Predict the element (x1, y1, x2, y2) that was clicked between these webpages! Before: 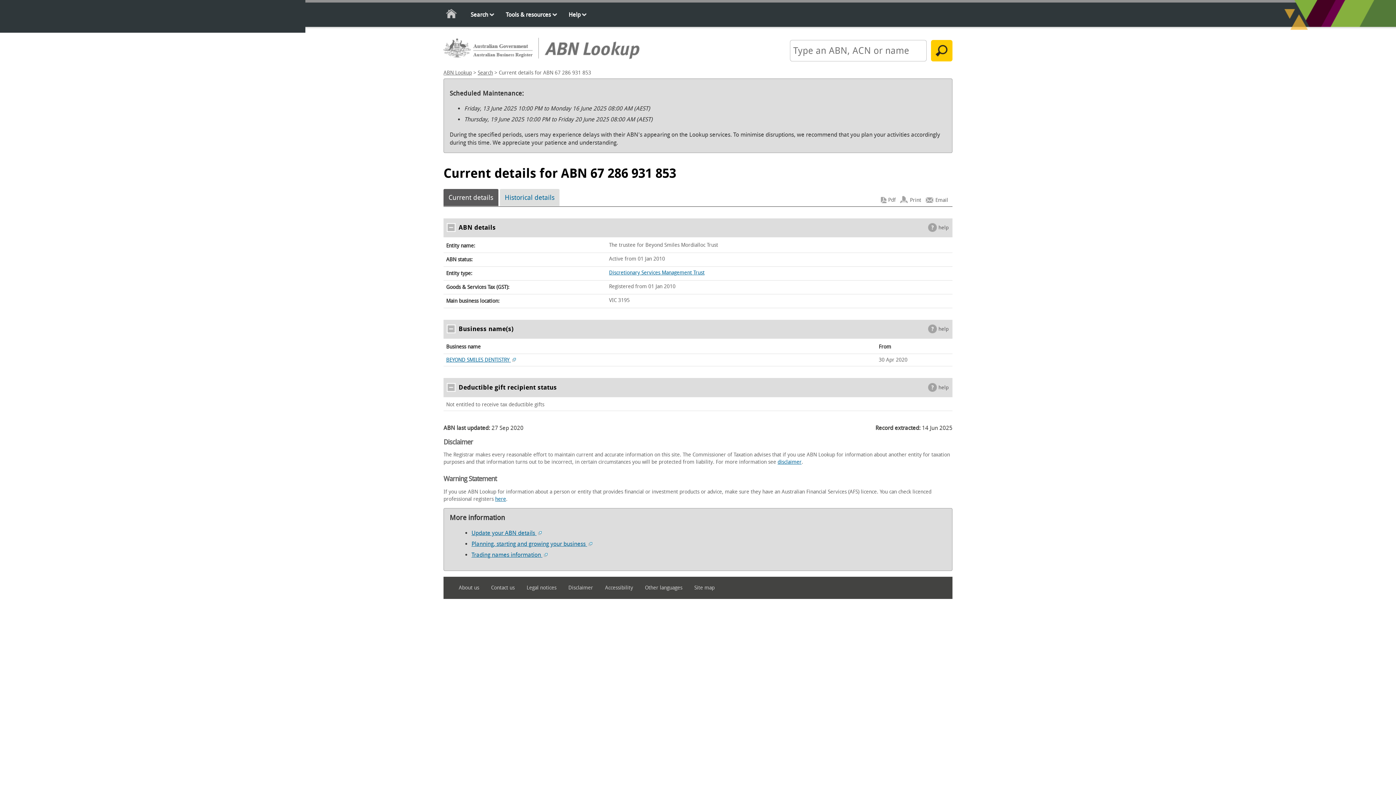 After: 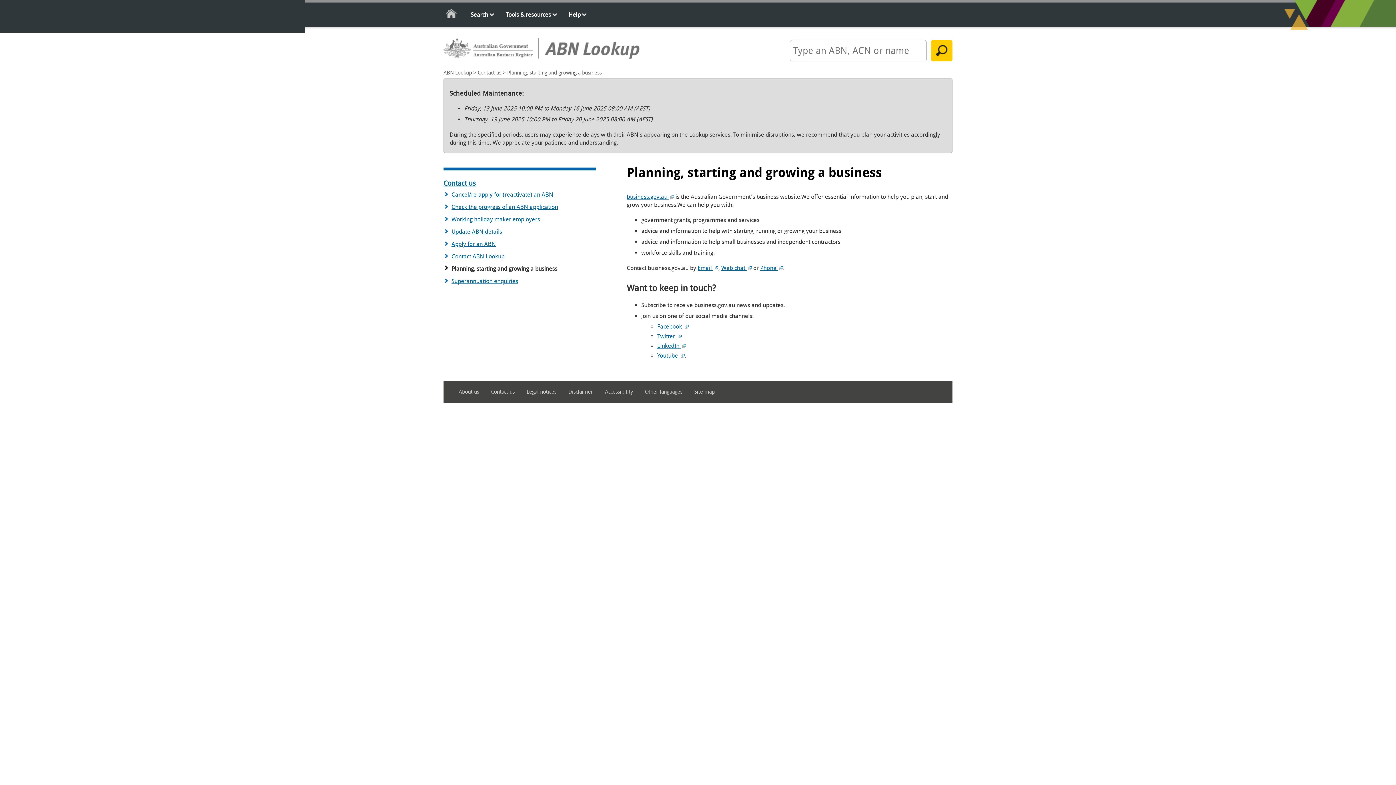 Action: label: Planning, starting and growing your business  bbox: (471, 540, 592, 547)